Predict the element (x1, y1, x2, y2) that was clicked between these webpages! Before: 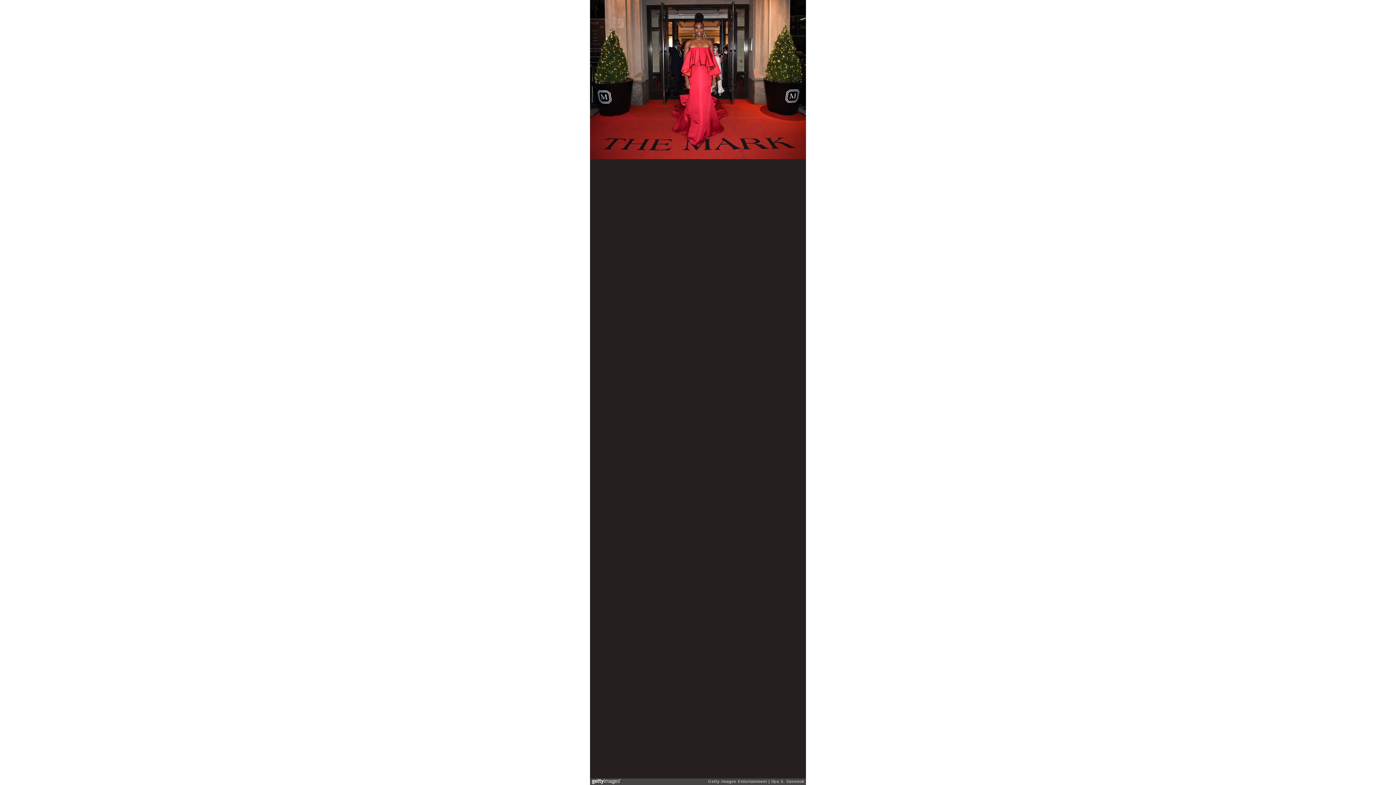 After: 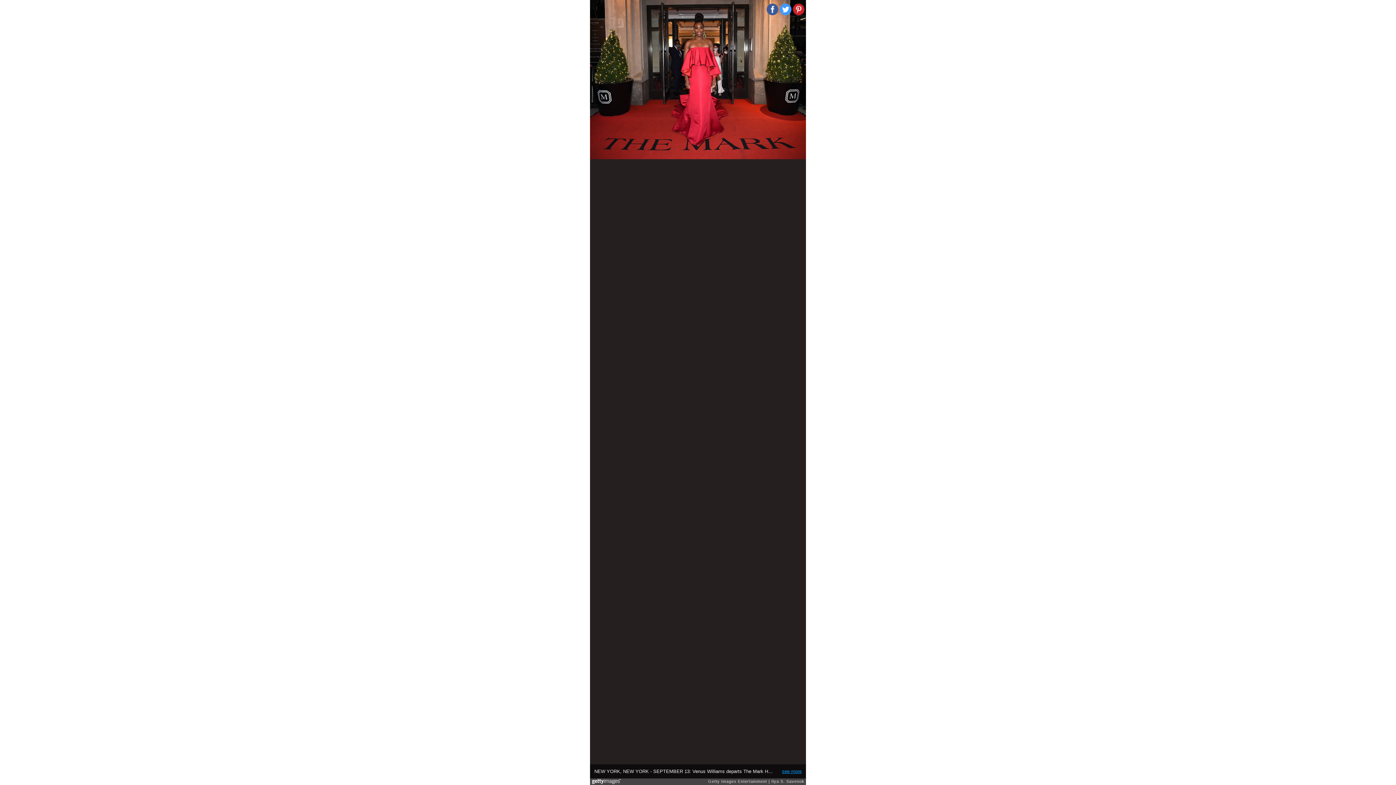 Action: bbox: (782, 769, 801, 774) label: see more